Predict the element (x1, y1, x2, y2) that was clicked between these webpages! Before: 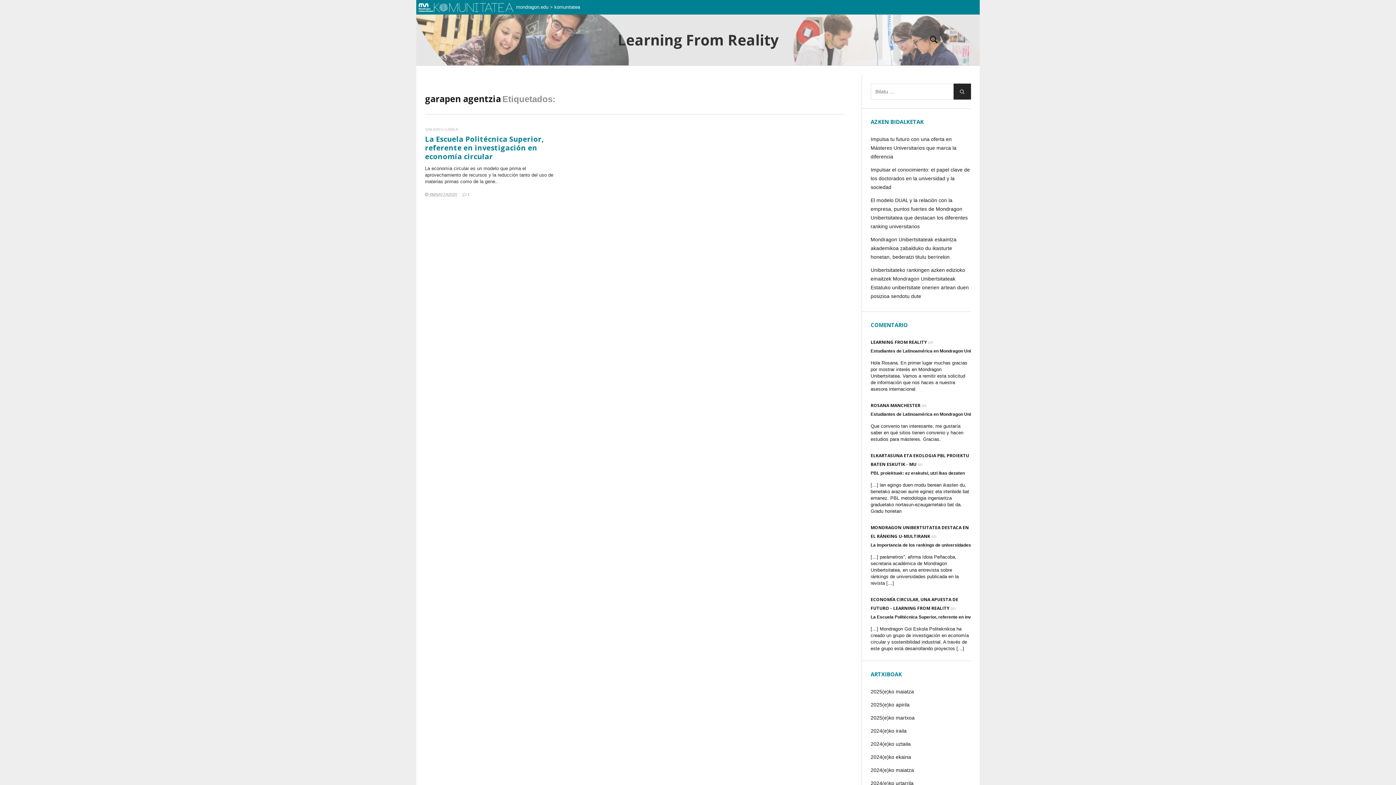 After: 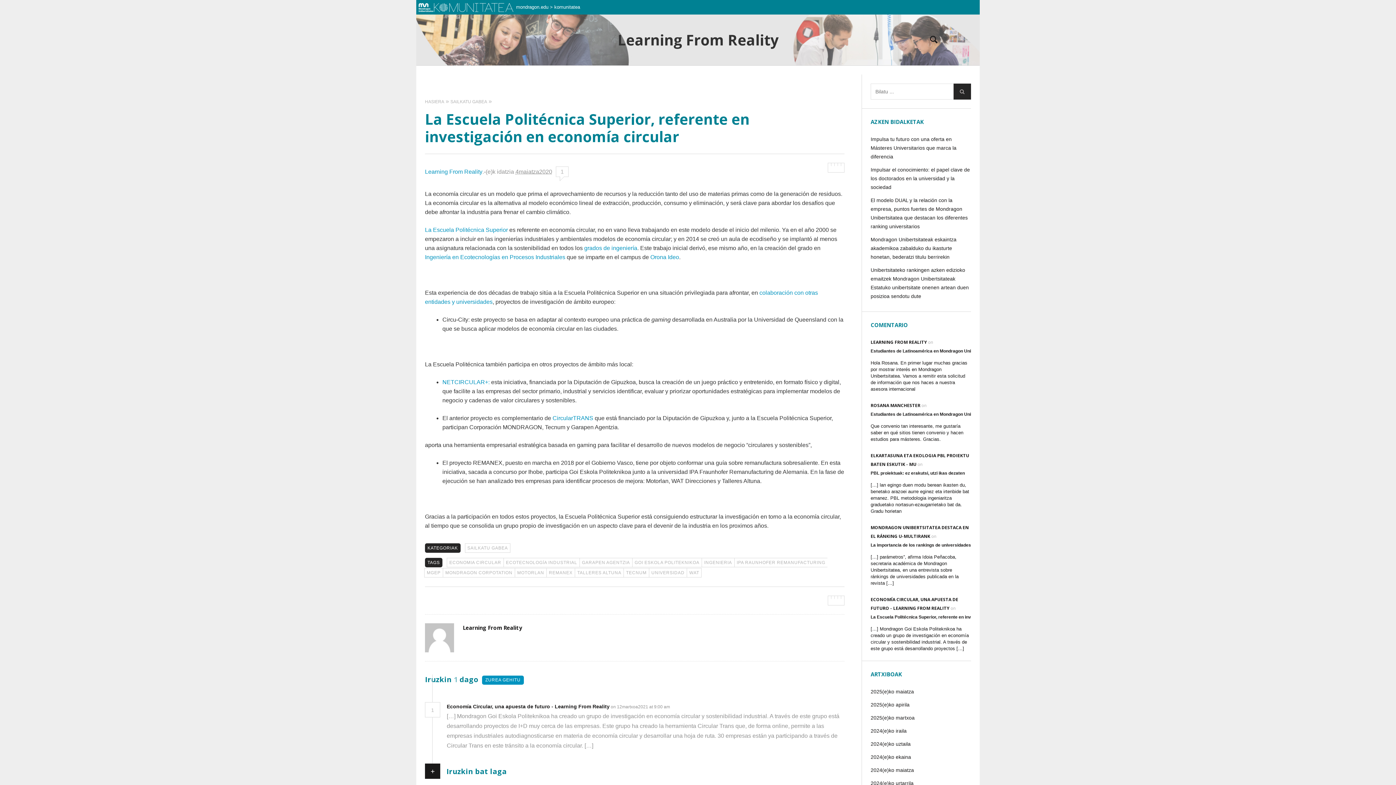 Action: bbox: (870, 626, 971, 652) label: […] Mondragon Goi Eskola Politeknikoa ha creado un grupo de investigación en economía circular y sostenibilidad industrial. A través de este grupo está desarrollando proyectos […]